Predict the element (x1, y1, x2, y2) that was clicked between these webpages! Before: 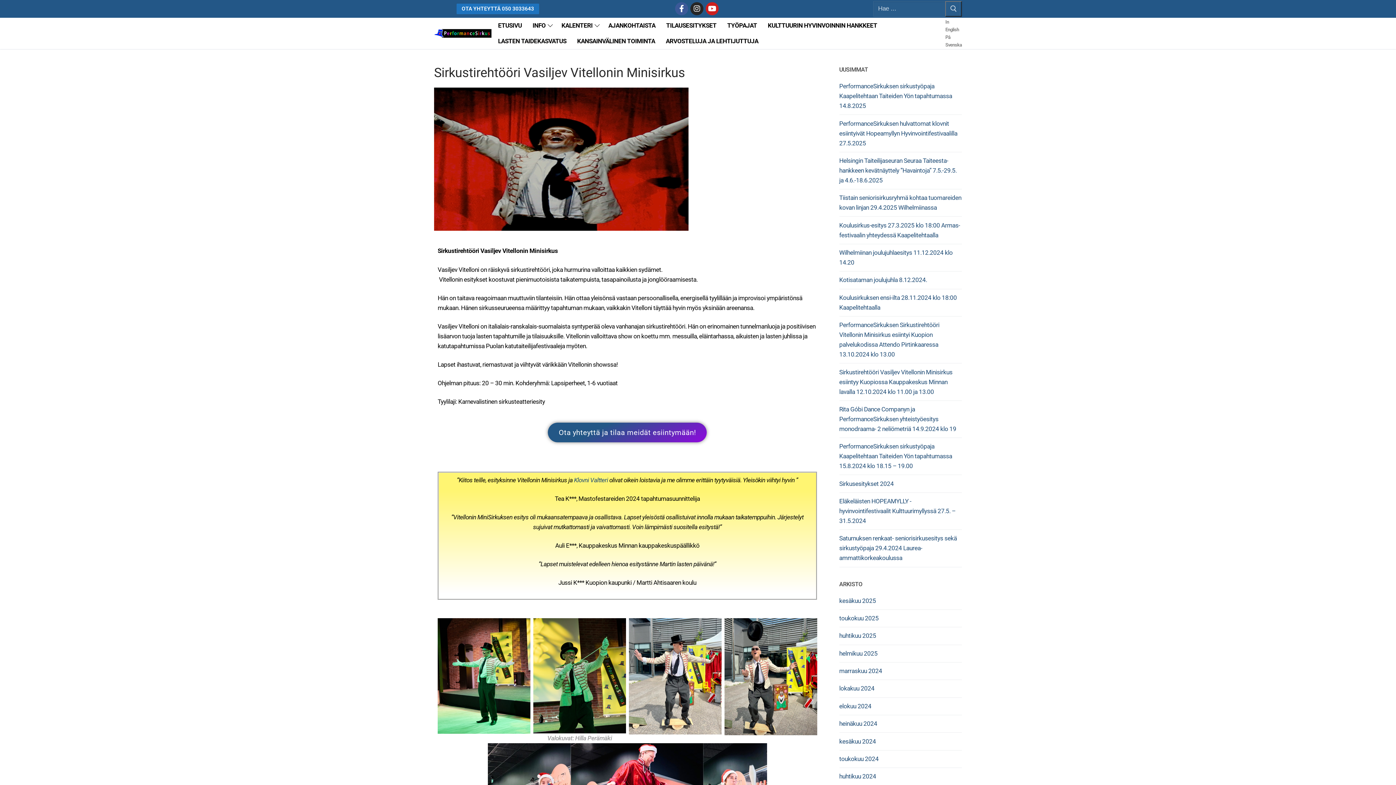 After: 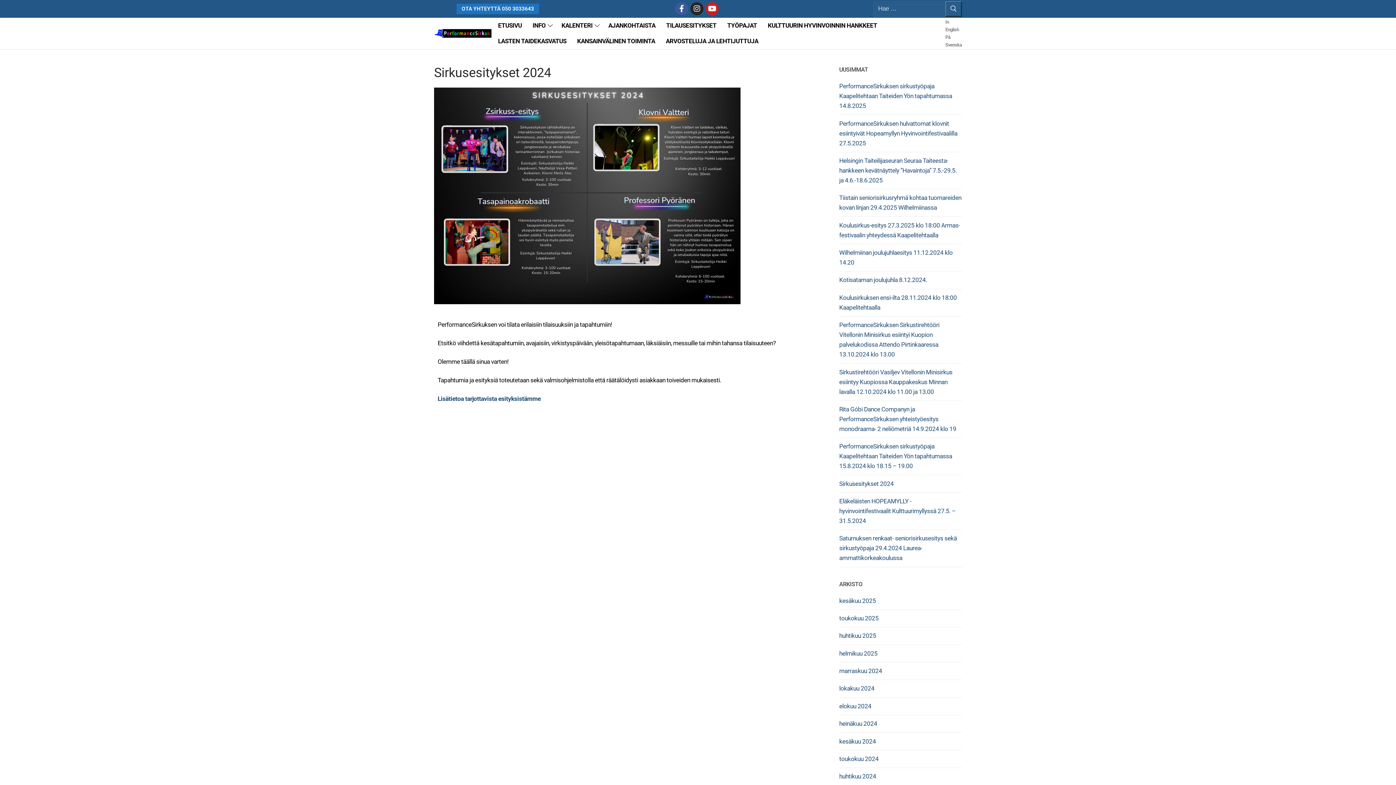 Action: bbox: (839, 479, 962, 493) label: Sirkusesitykset 2024